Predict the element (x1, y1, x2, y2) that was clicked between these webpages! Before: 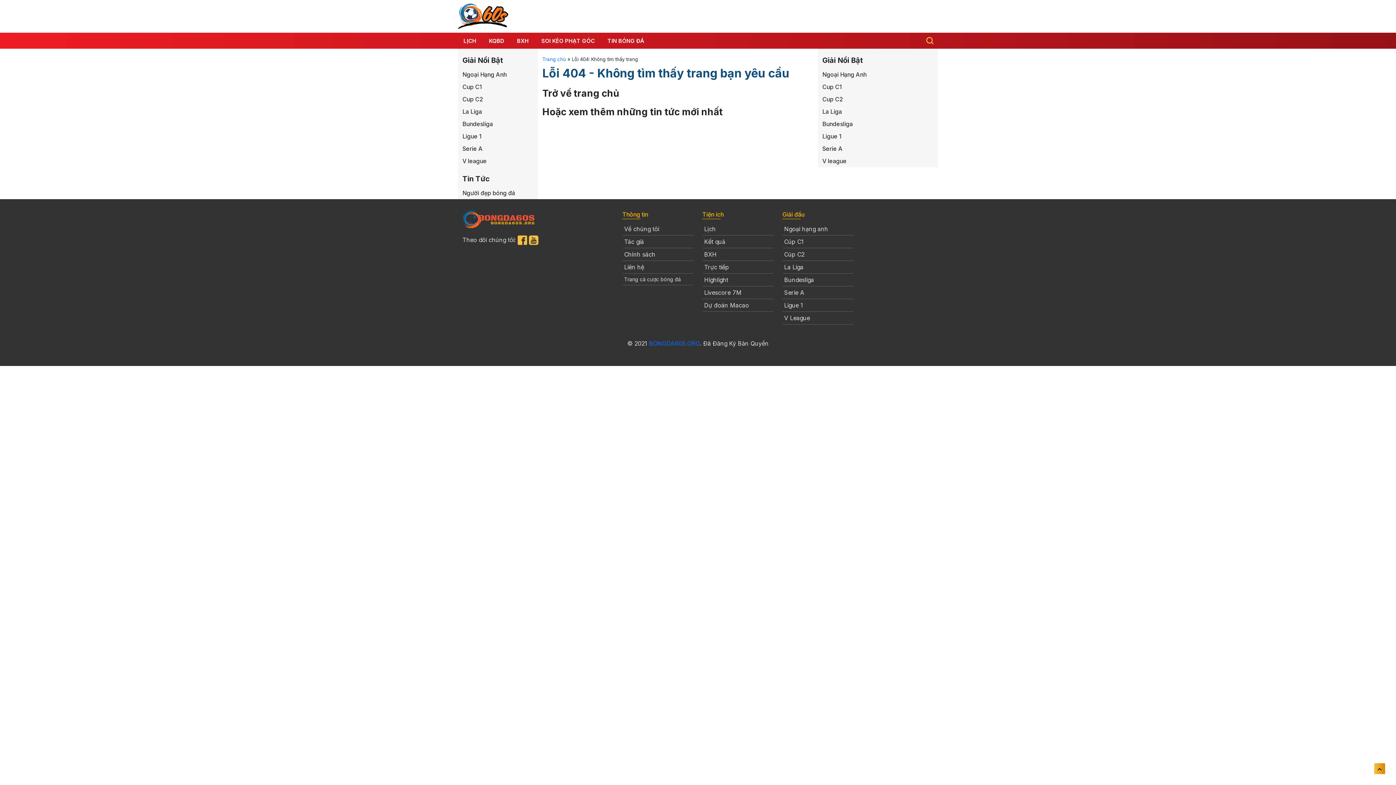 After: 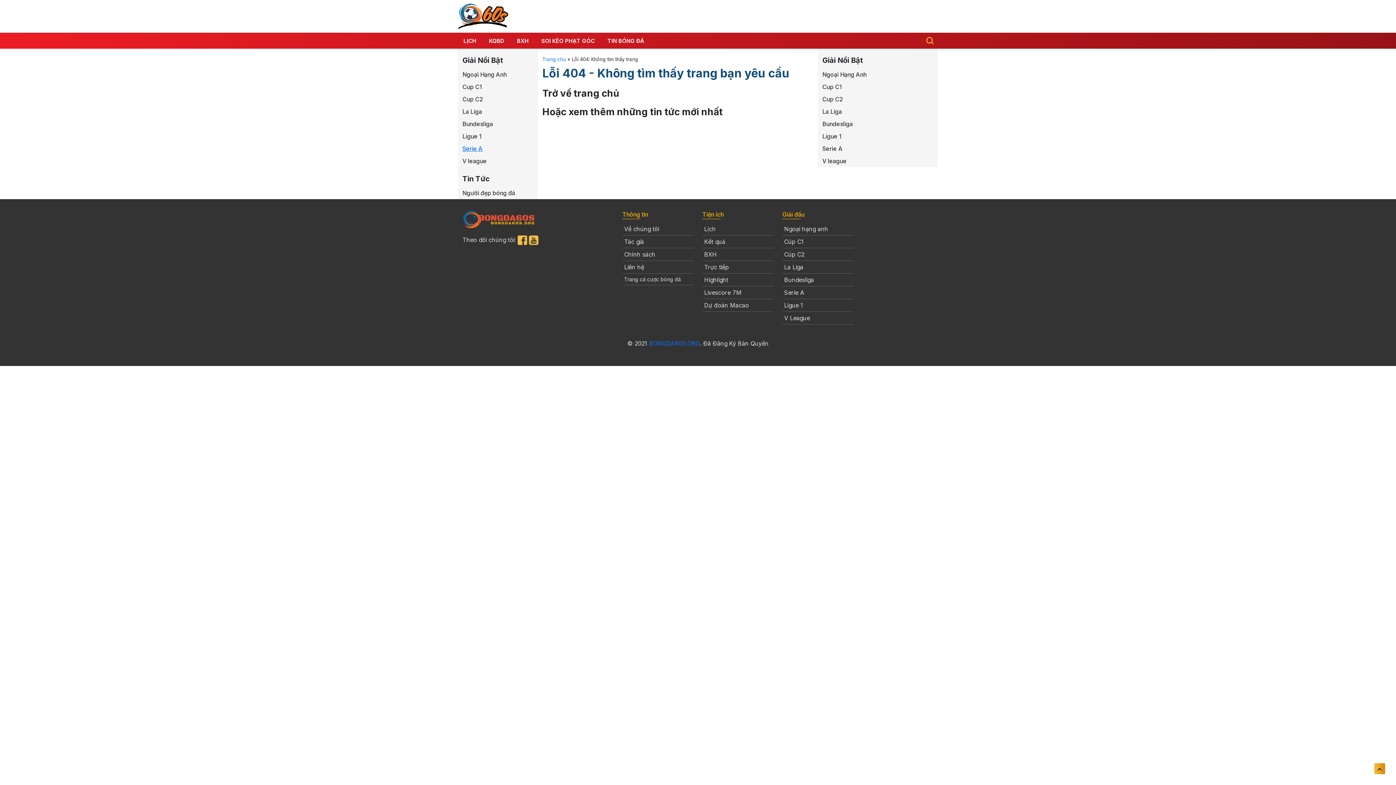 Action: bbox: (462, 142, 533, 154) label: Serie A